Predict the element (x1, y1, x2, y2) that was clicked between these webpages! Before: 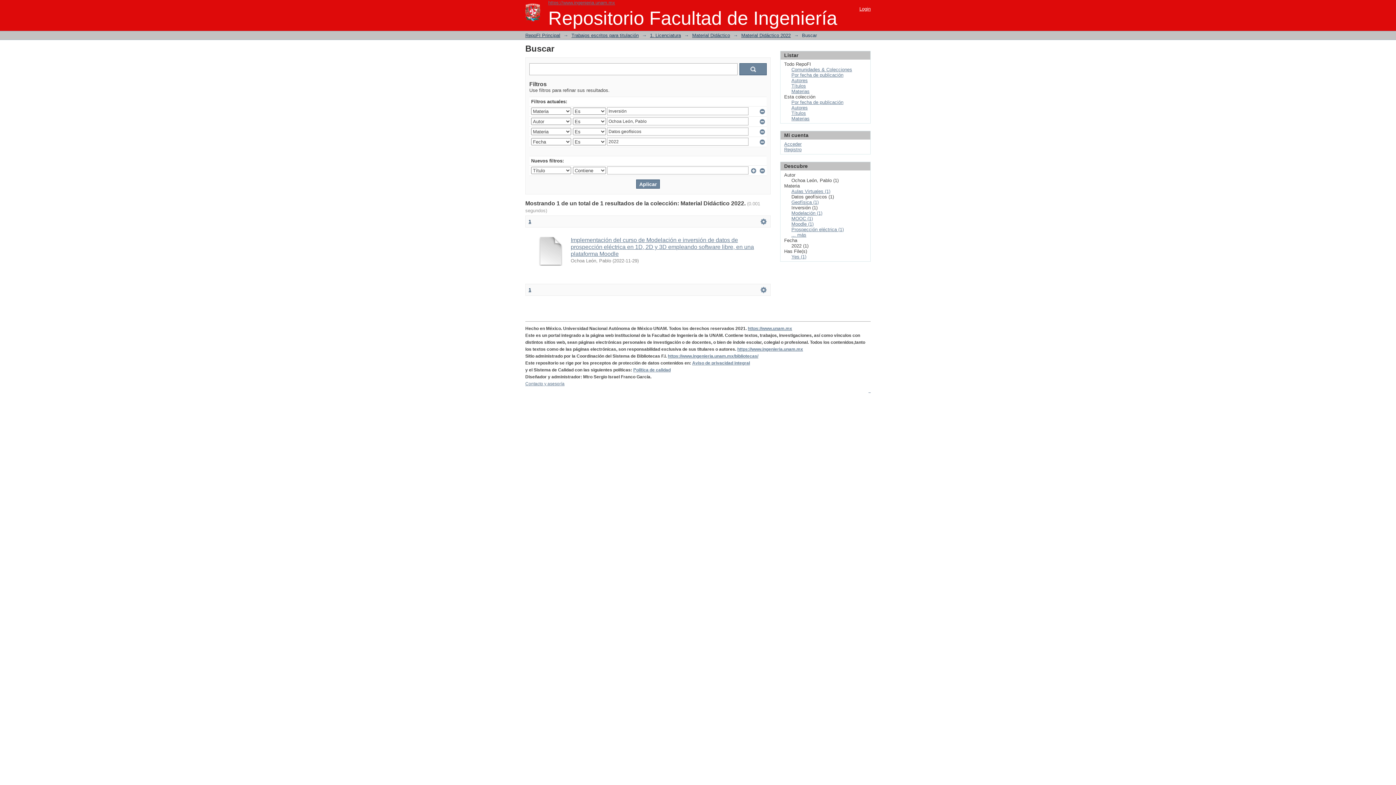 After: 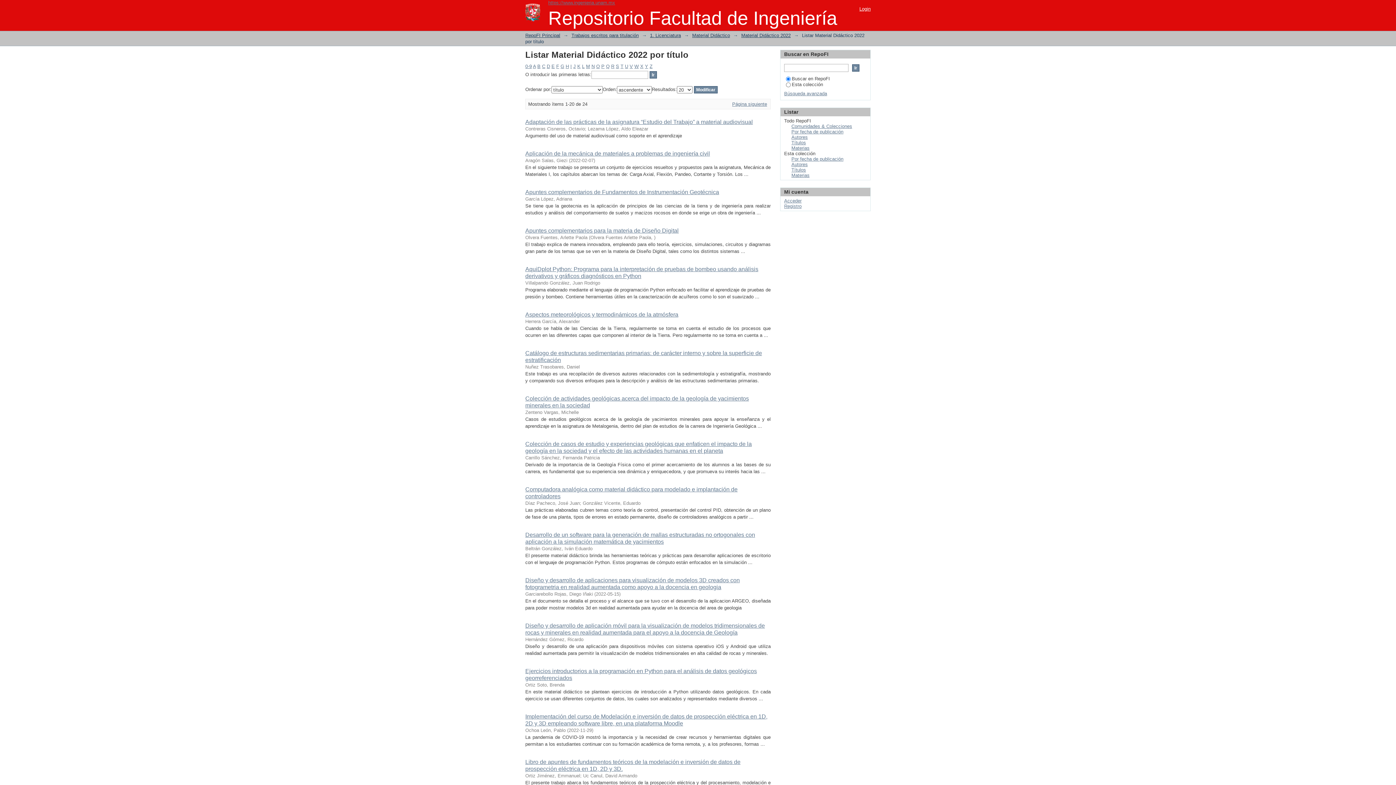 Action: label: Títulos bbox: (791, 110, 806, 116)